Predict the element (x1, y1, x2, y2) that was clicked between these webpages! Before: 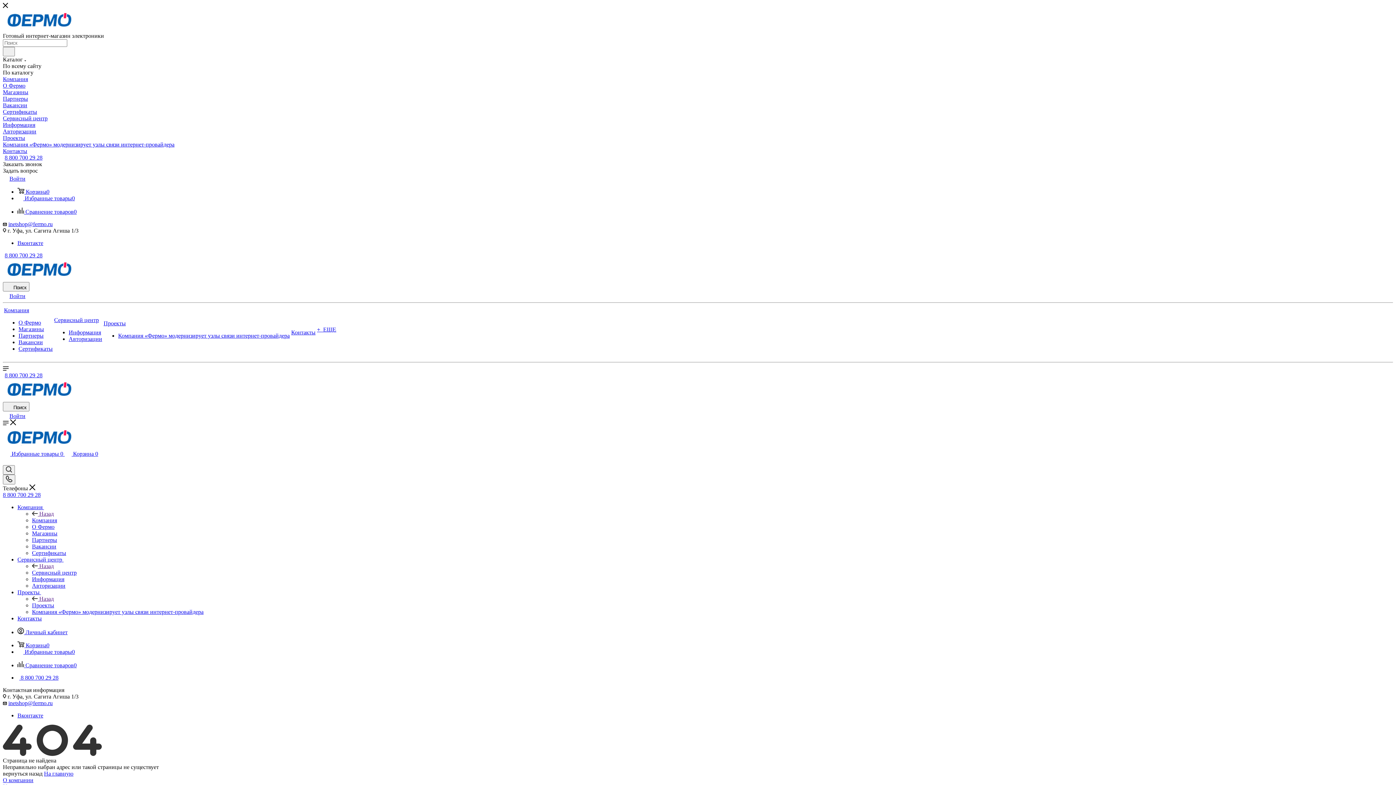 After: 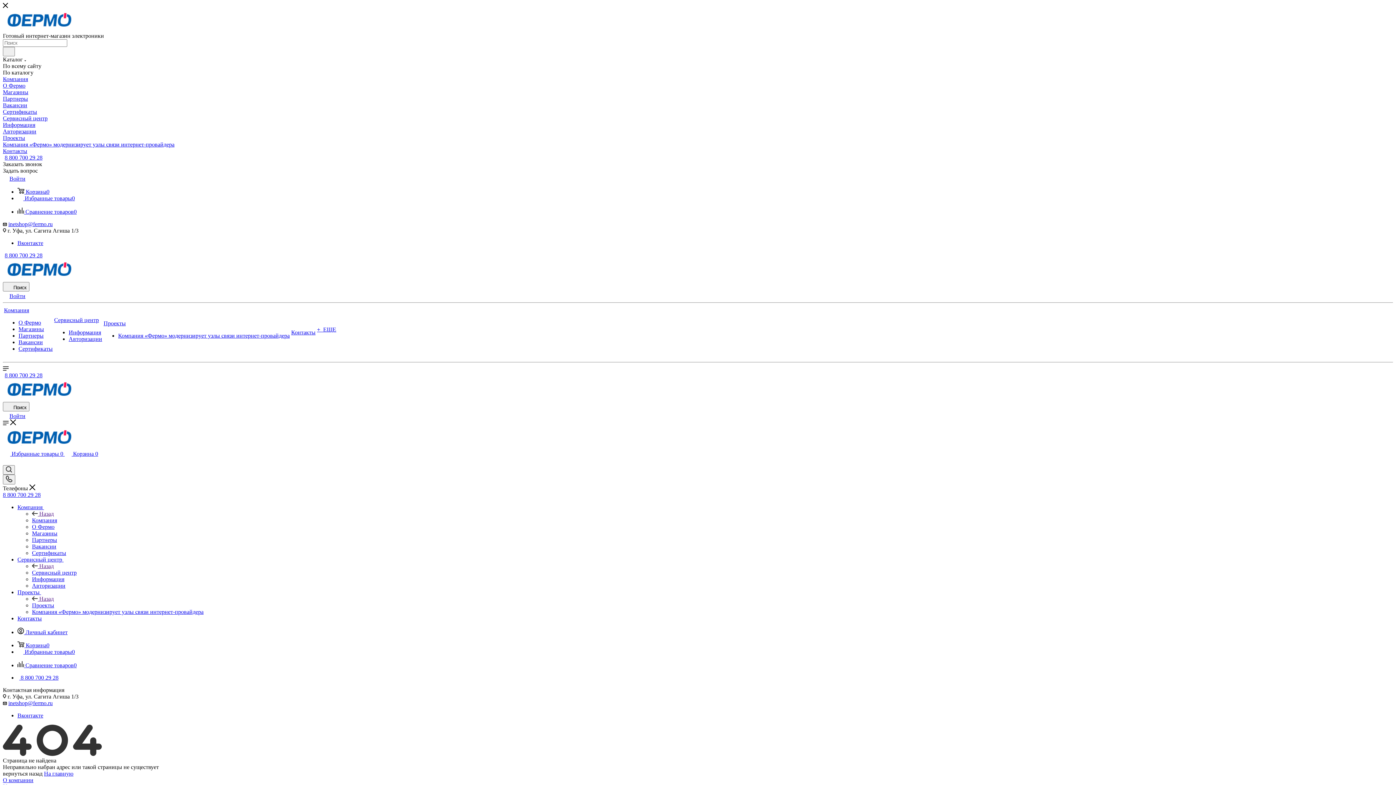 Action: bbox: (17, 240, 43, 246) label: Вконтакте